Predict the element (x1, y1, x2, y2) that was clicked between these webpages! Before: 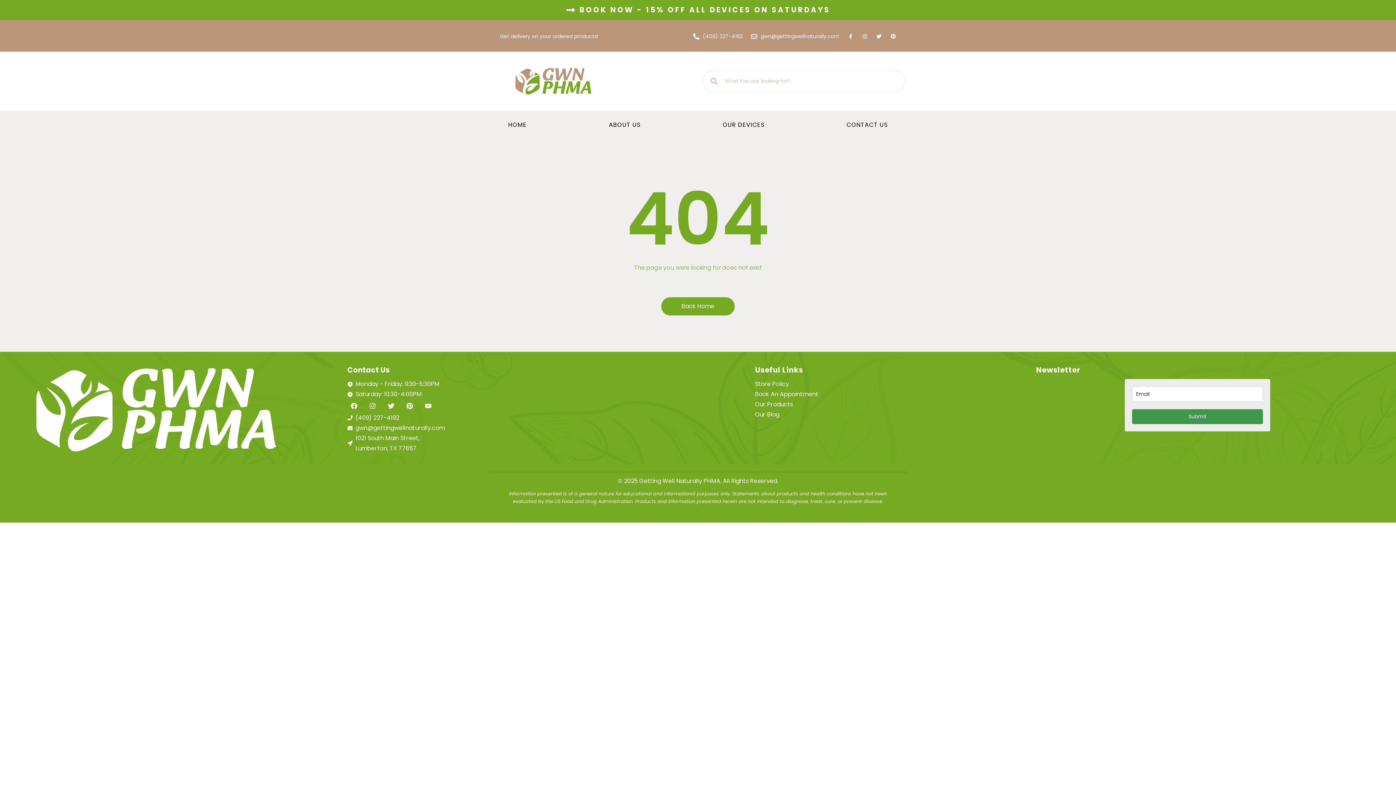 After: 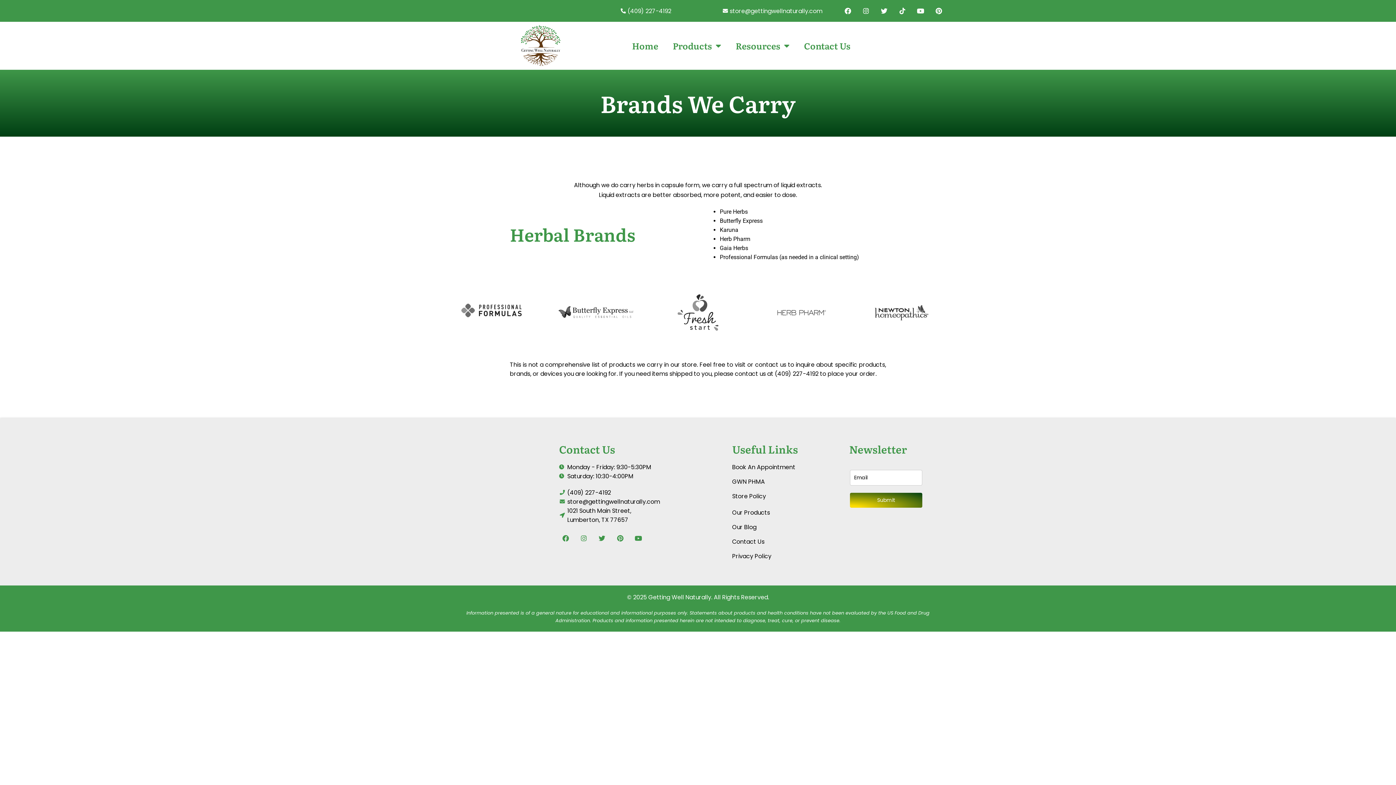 Action: bbox: (755, 399, 1025, 409) label: Our Products